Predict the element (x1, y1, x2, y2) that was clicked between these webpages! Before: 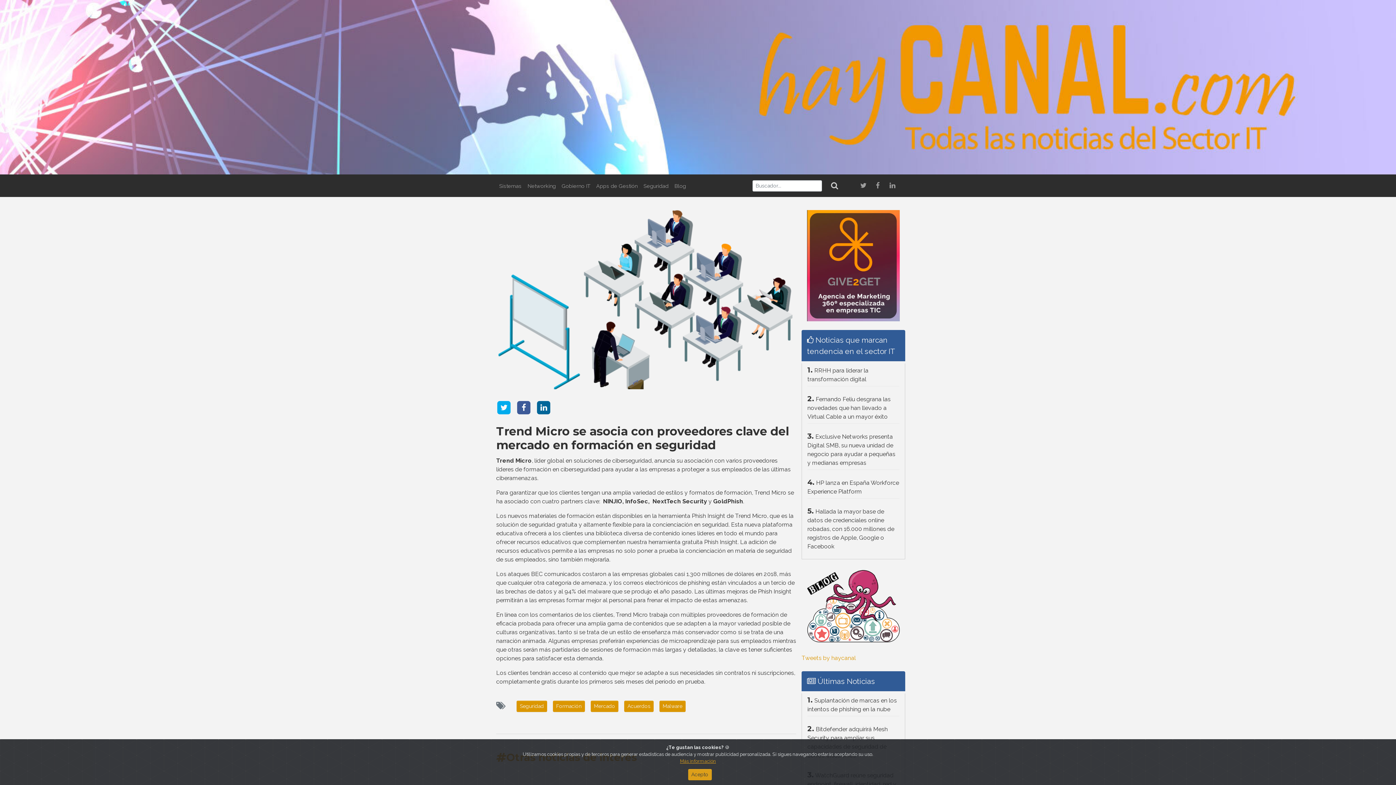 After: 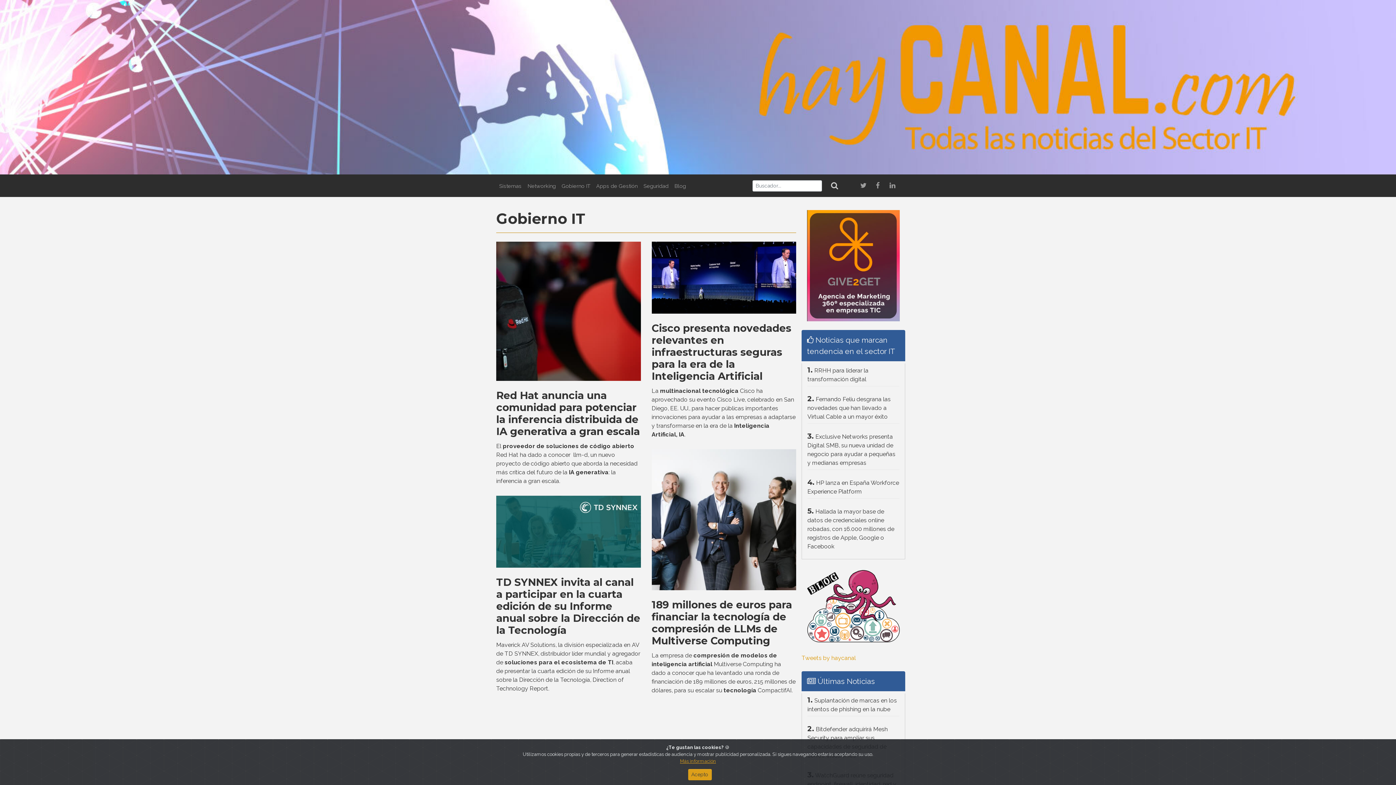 Action: bbox: (558, 179, 593, 192) label: Gobierno IT